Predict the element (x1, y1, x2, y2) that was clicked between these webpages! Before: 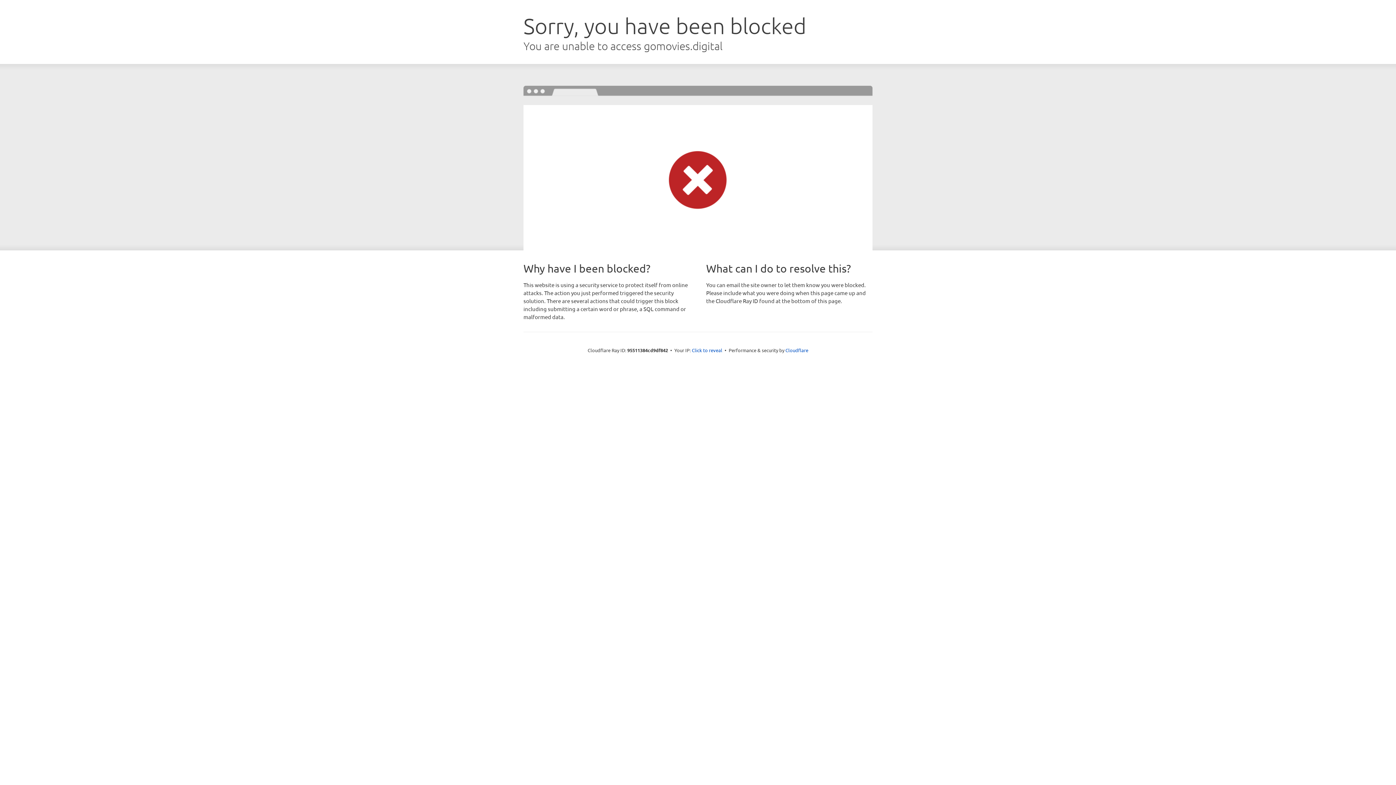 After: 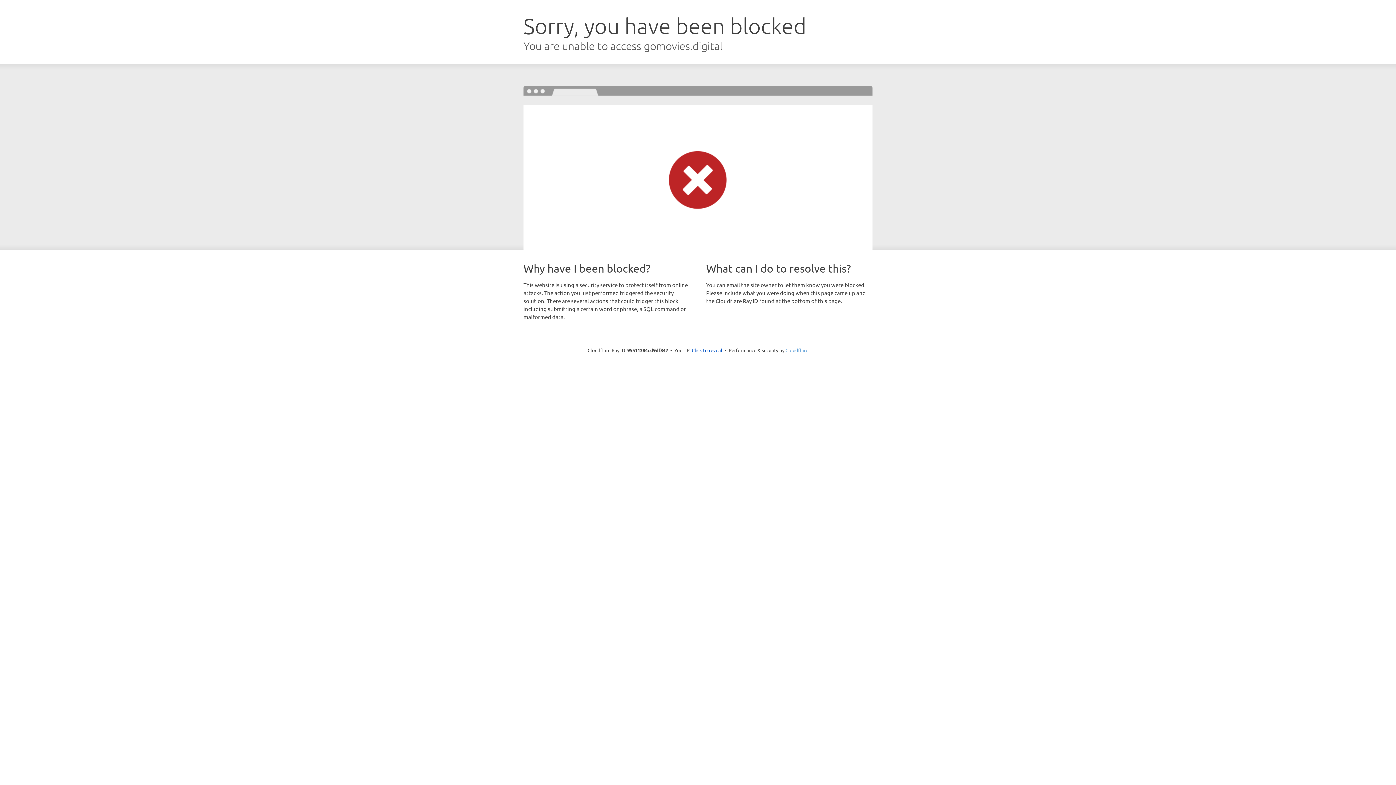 Action: bbox: (785, 347, 808, 353) label: Cloudflare